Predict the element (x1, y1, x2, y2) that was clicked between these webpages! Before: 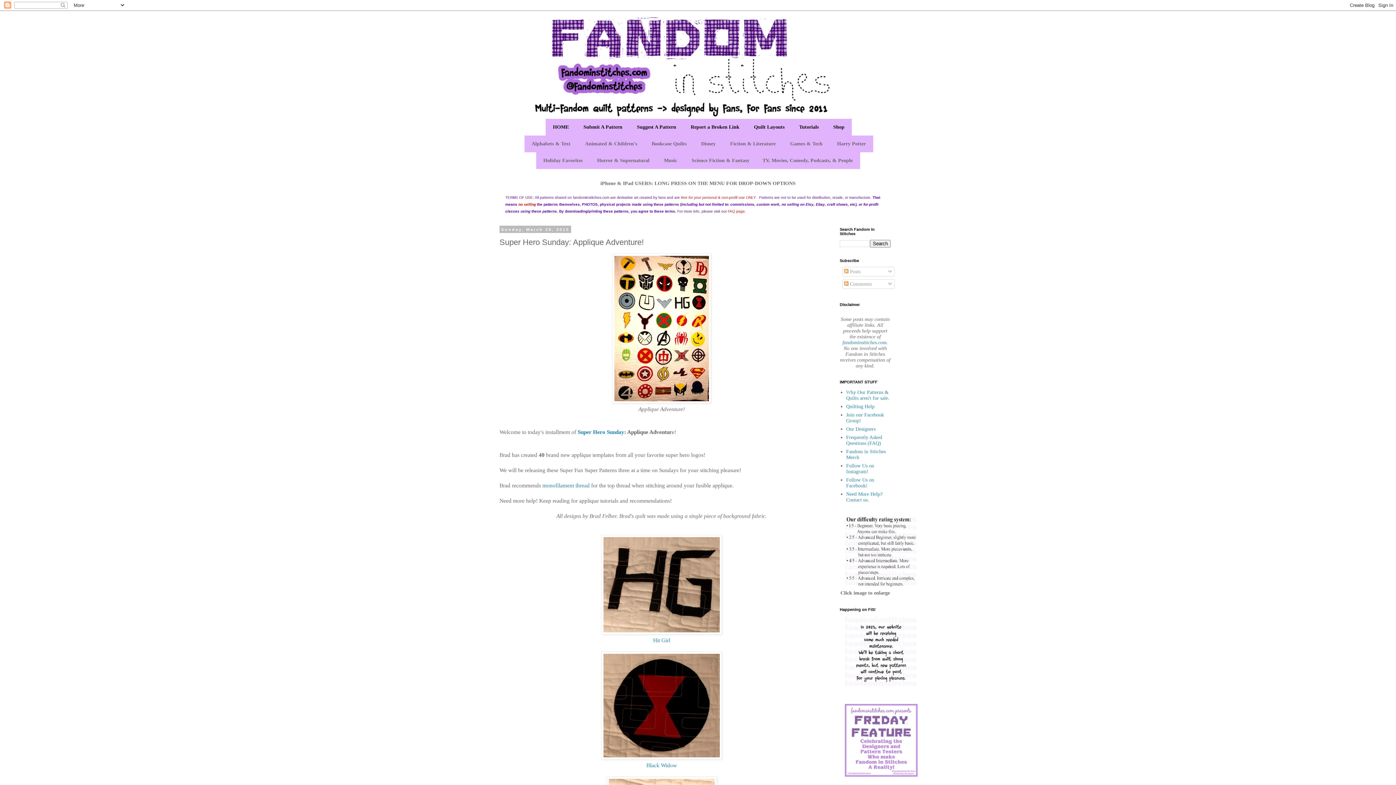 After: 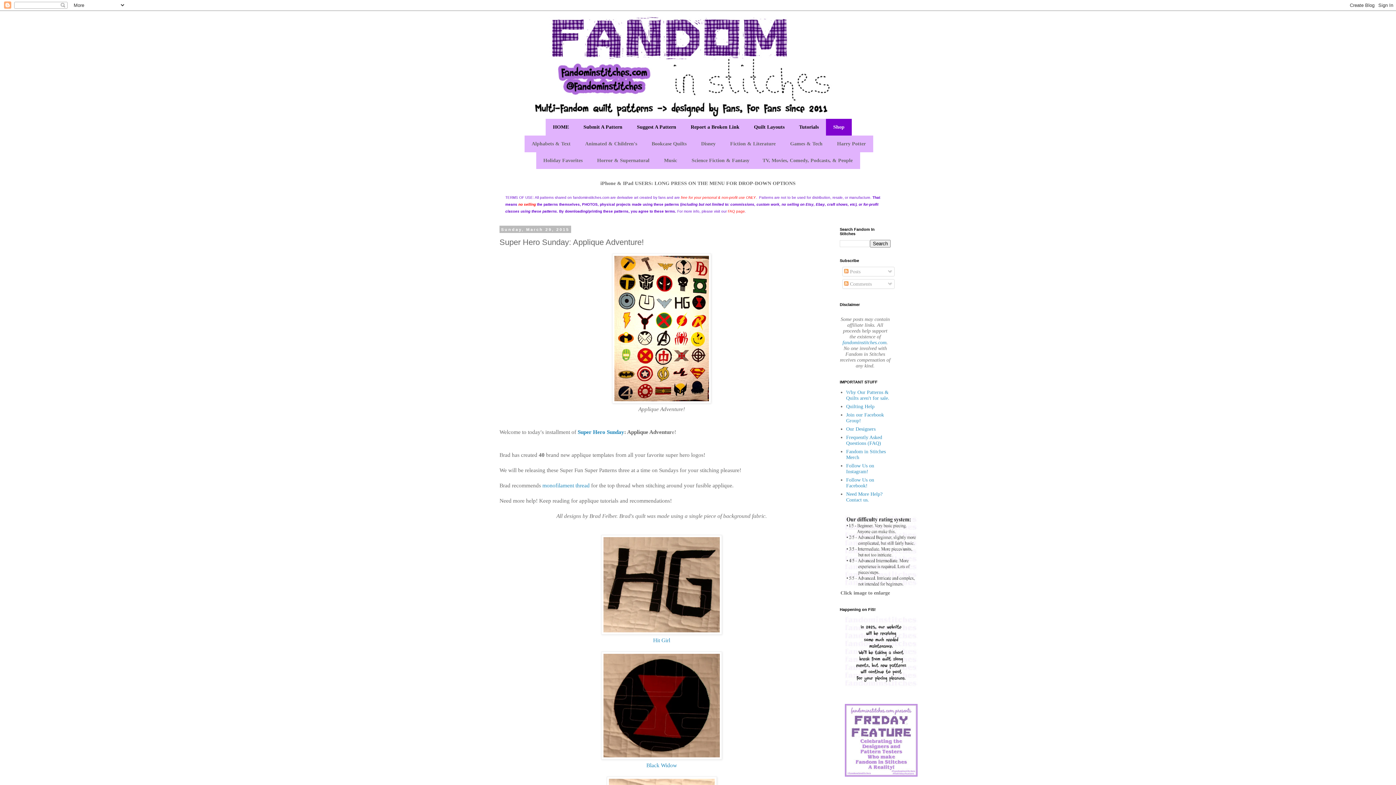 Action: bbox: (833, 124, 844, 130) label: Shop